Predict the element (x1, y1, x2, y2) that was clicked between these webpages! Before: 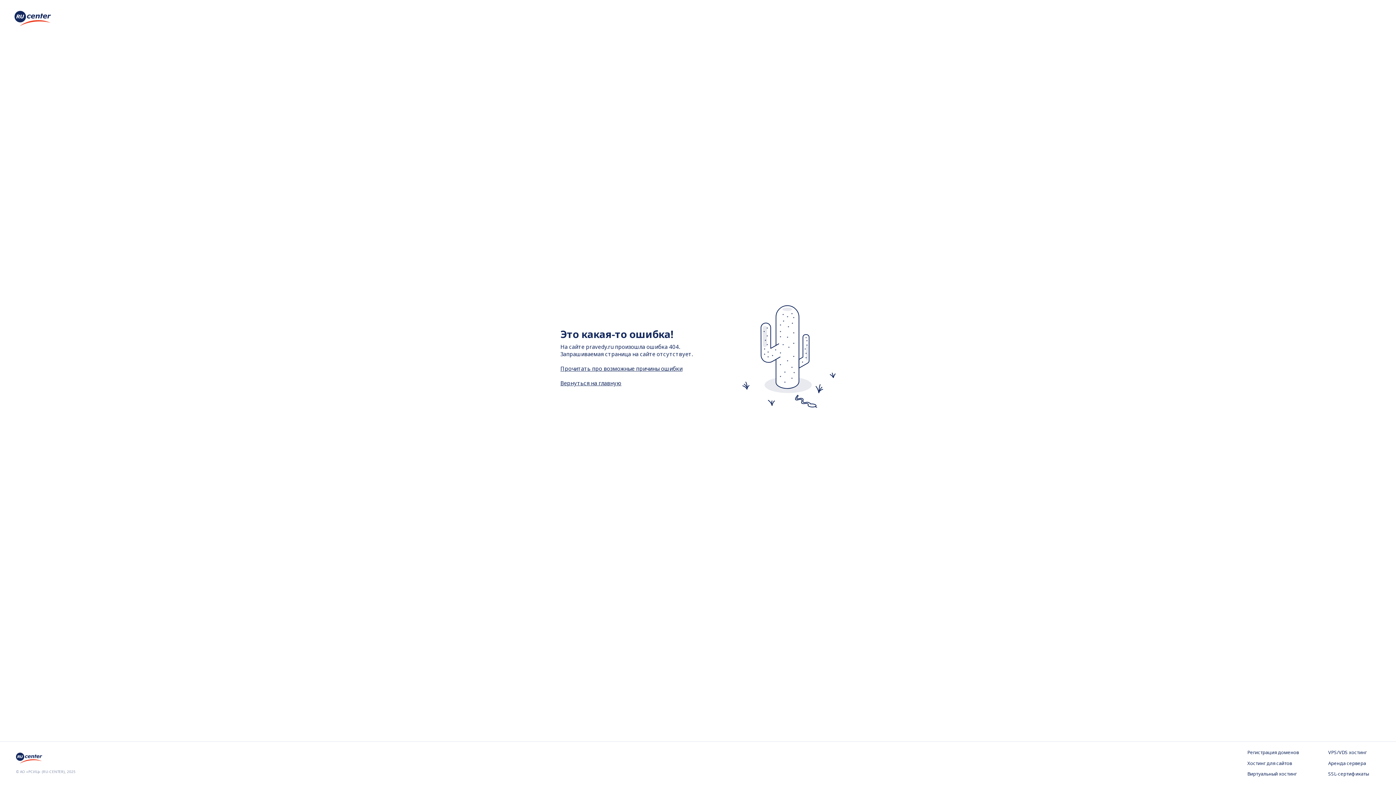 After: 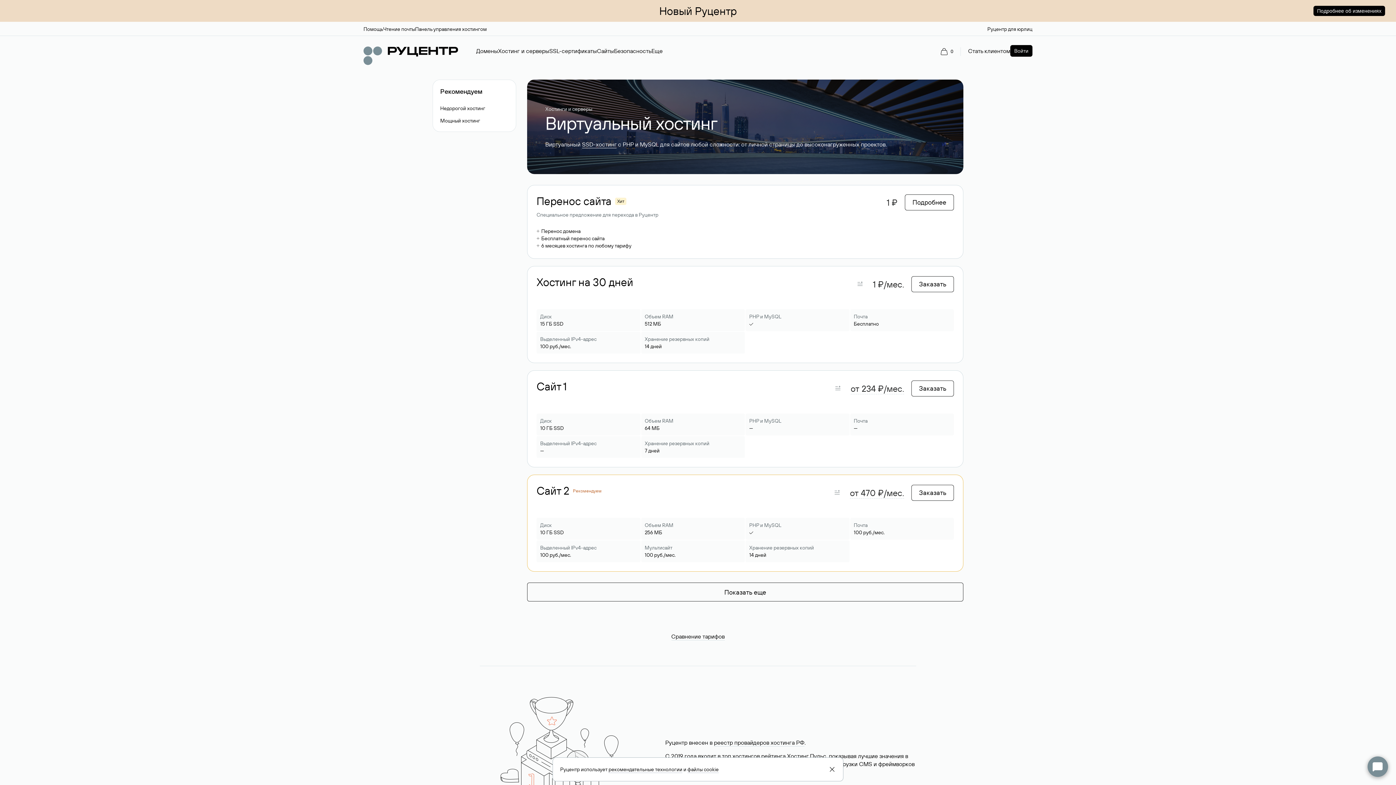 Action: label: Виртуальный хостинг bbox: (1247, 771, 1299, 778)